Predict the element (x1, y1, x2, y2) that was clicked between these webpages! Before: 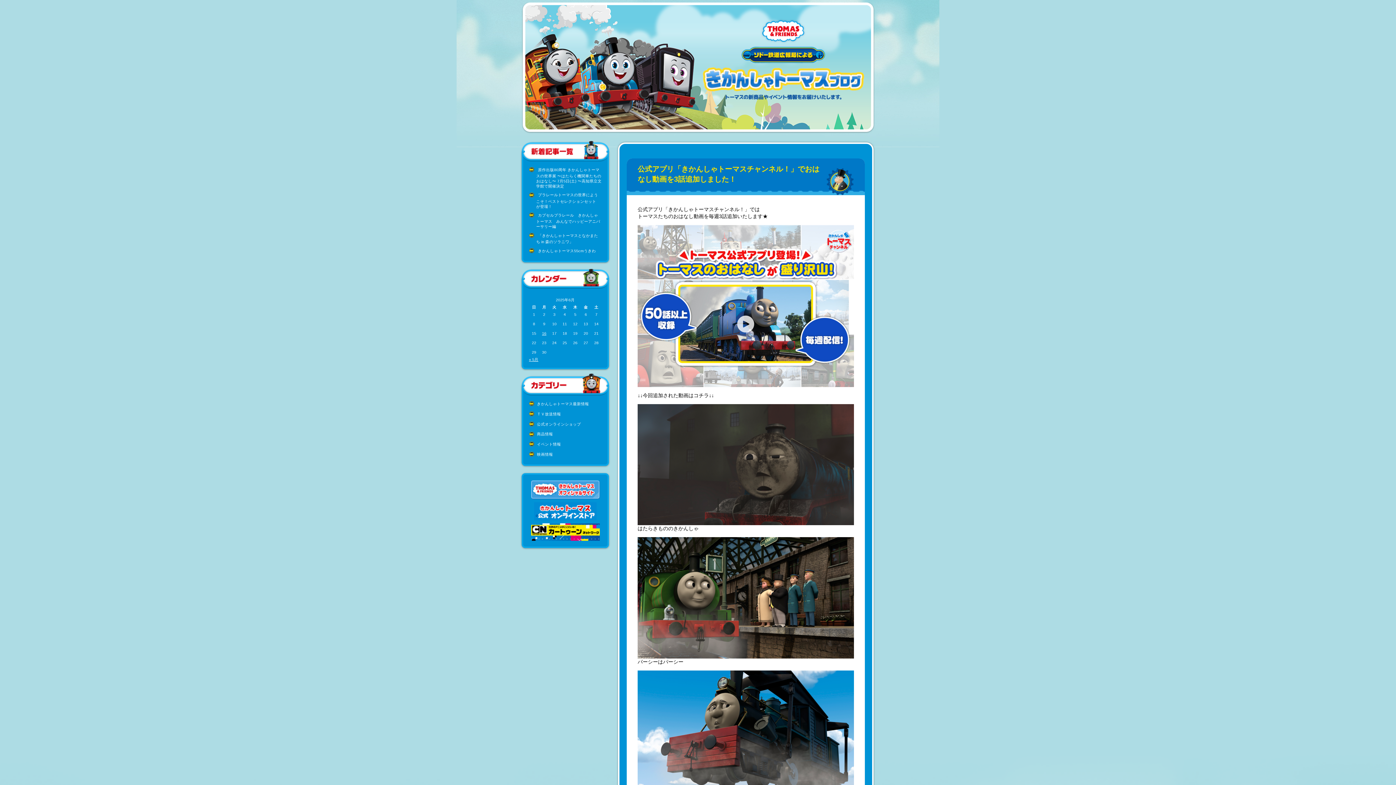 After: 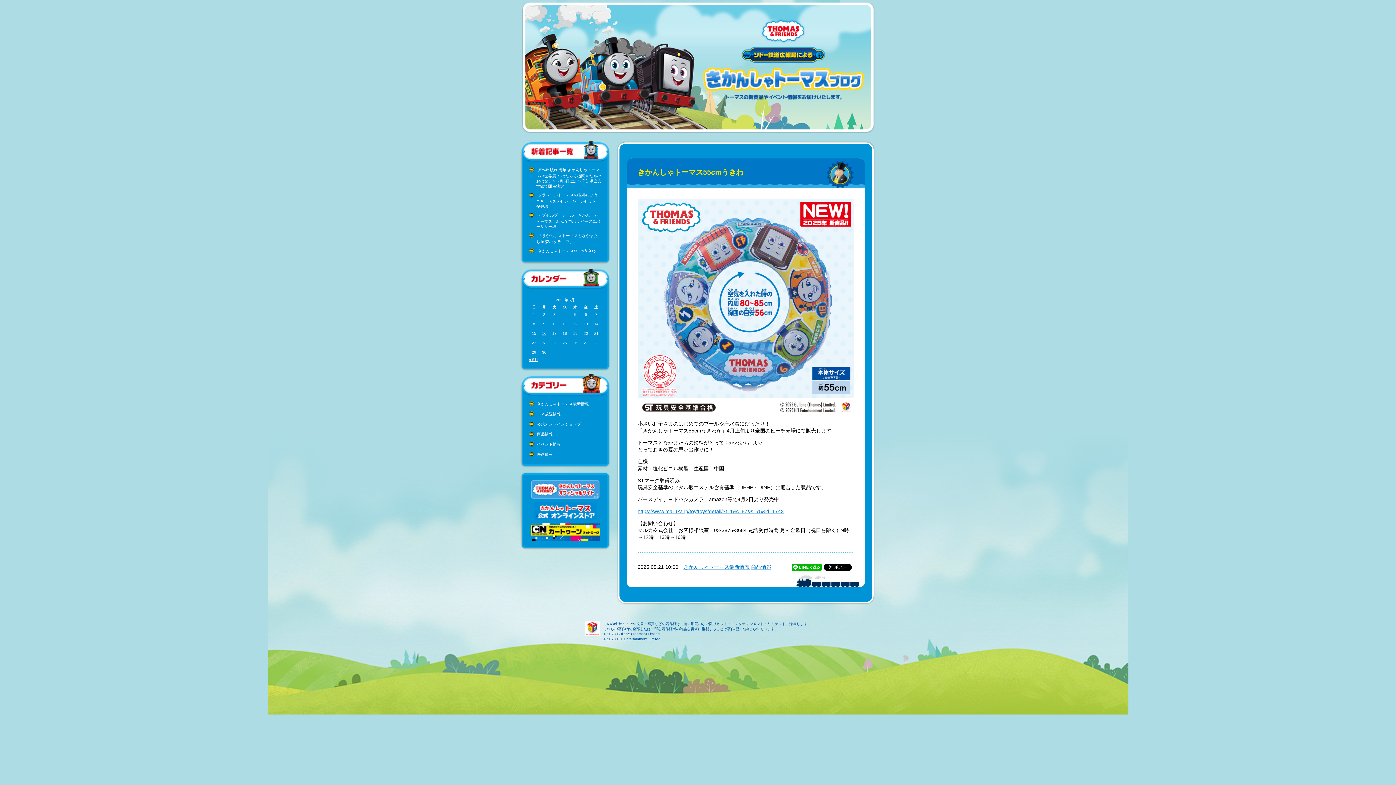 Action: label: きかんしゃトーマス55cmうきわ bbox: (538, 248, 596, 253)